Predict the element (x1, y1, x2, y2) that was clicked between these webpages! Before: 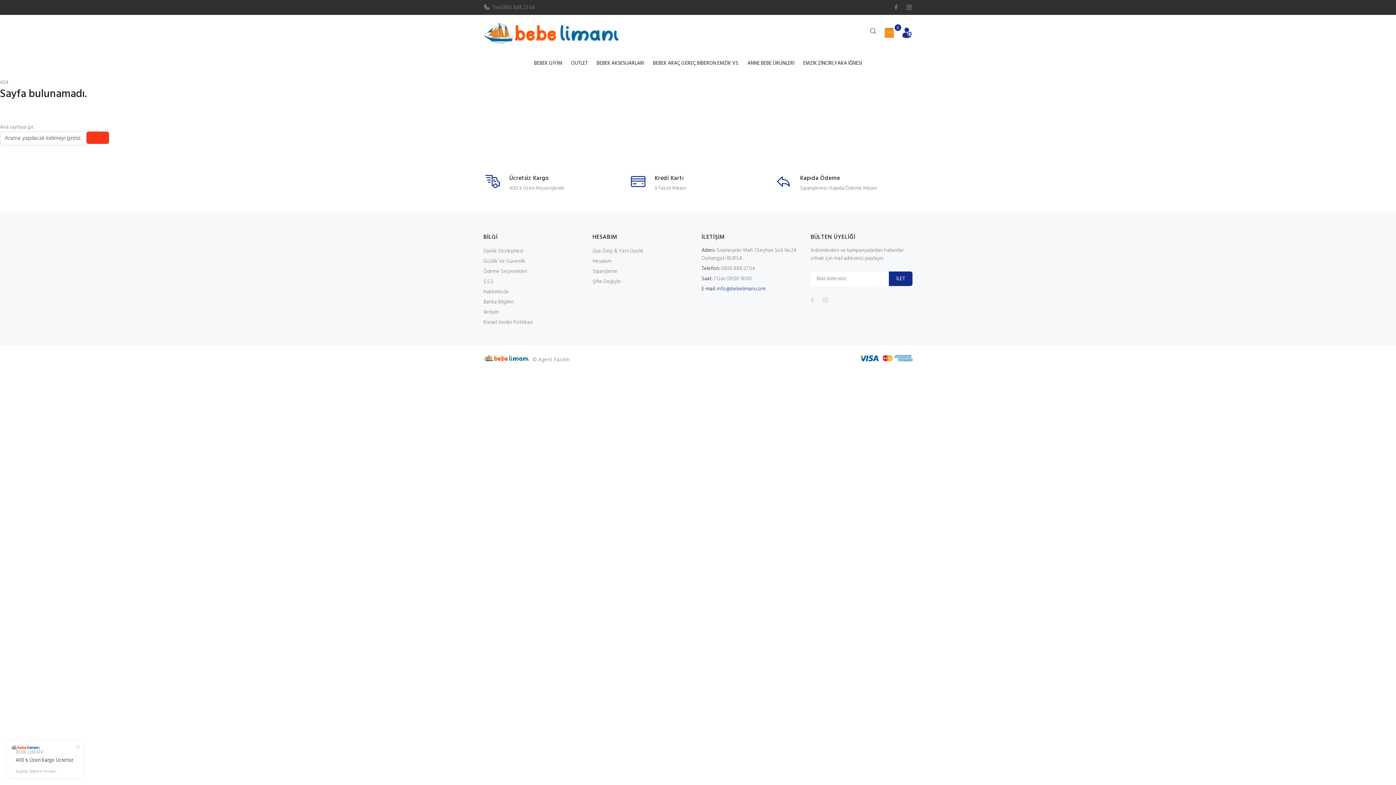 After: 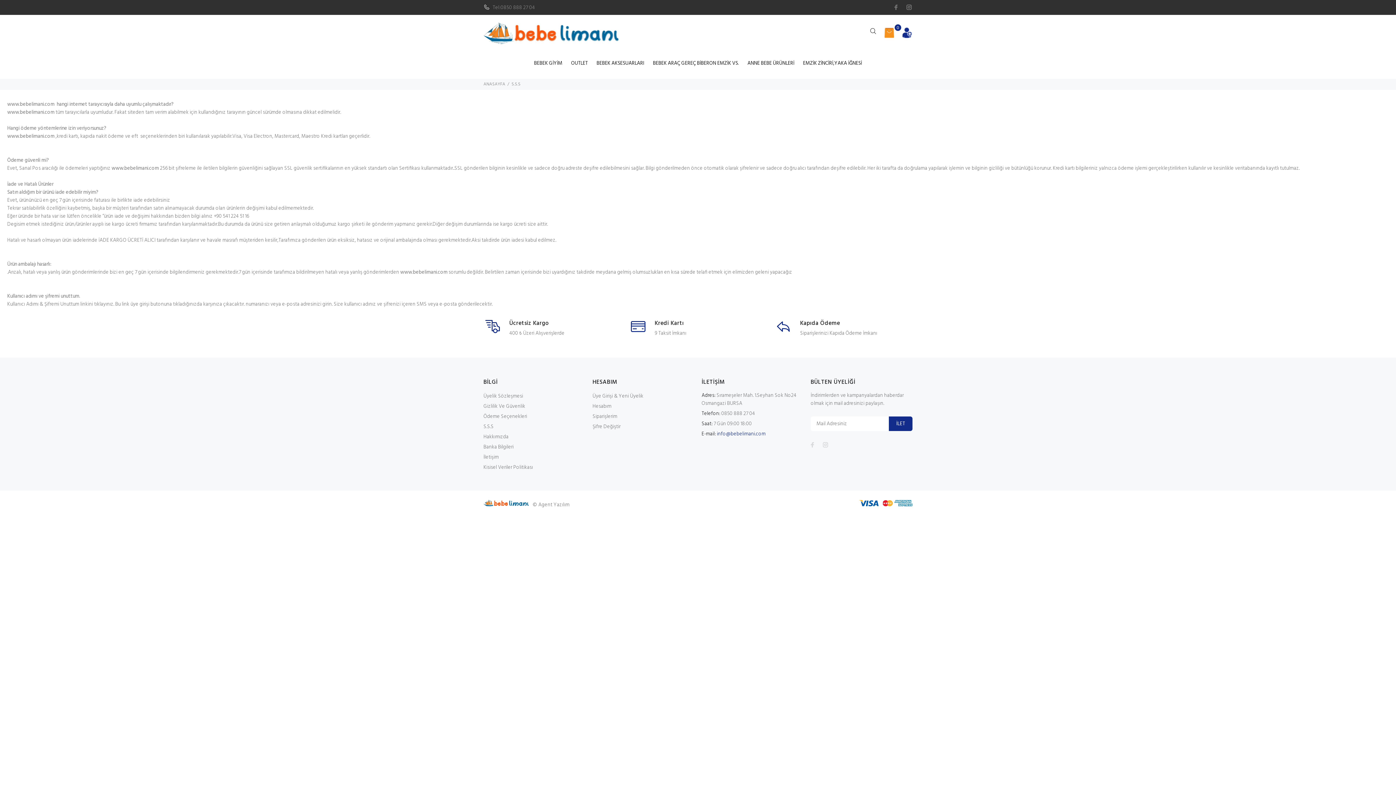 Action: label: S.S.S bbox: (483, 277, 493, 287)